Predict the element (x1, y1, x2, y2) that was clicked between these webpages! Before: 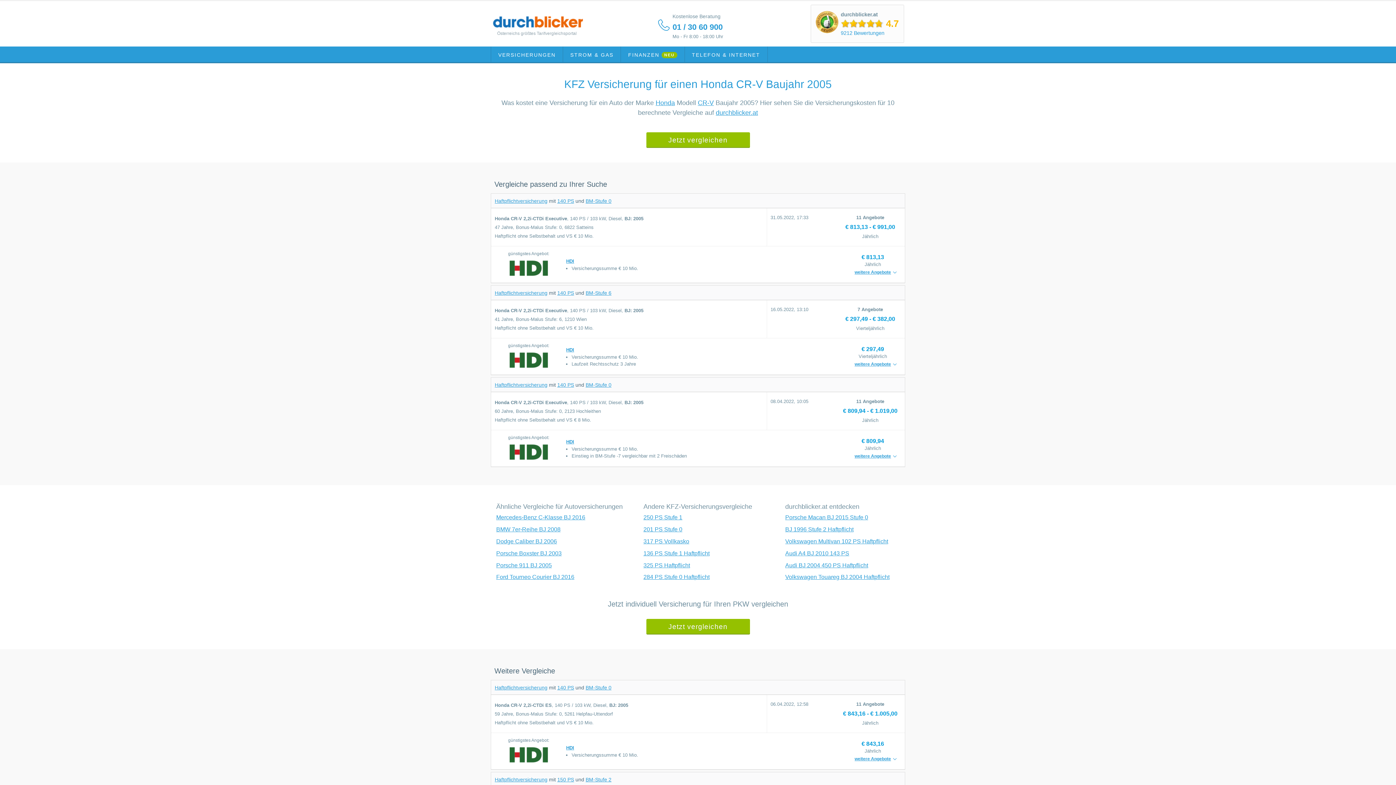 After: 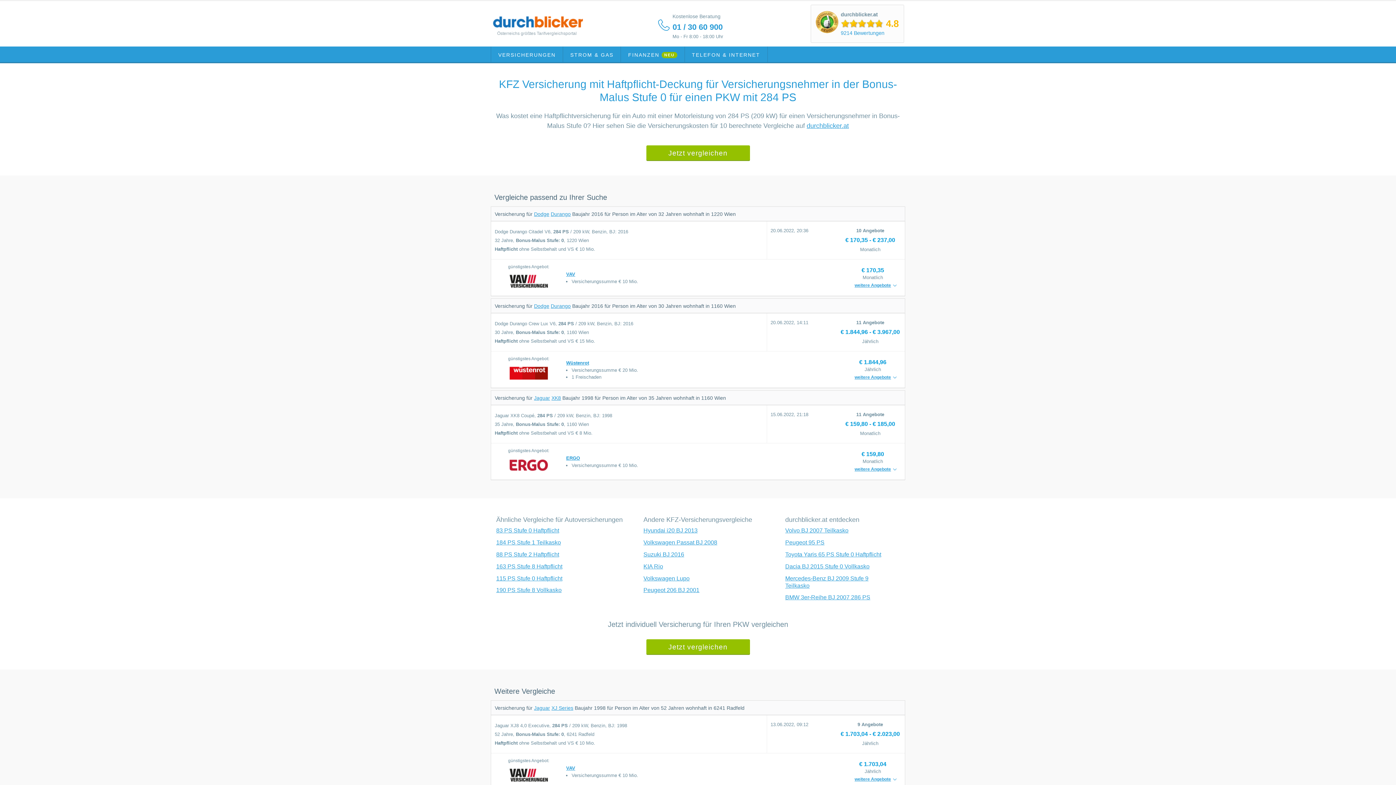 Action: bbox: (643, 574, 709, 580) label: 284 PS Stufe 0 Haftpflicht